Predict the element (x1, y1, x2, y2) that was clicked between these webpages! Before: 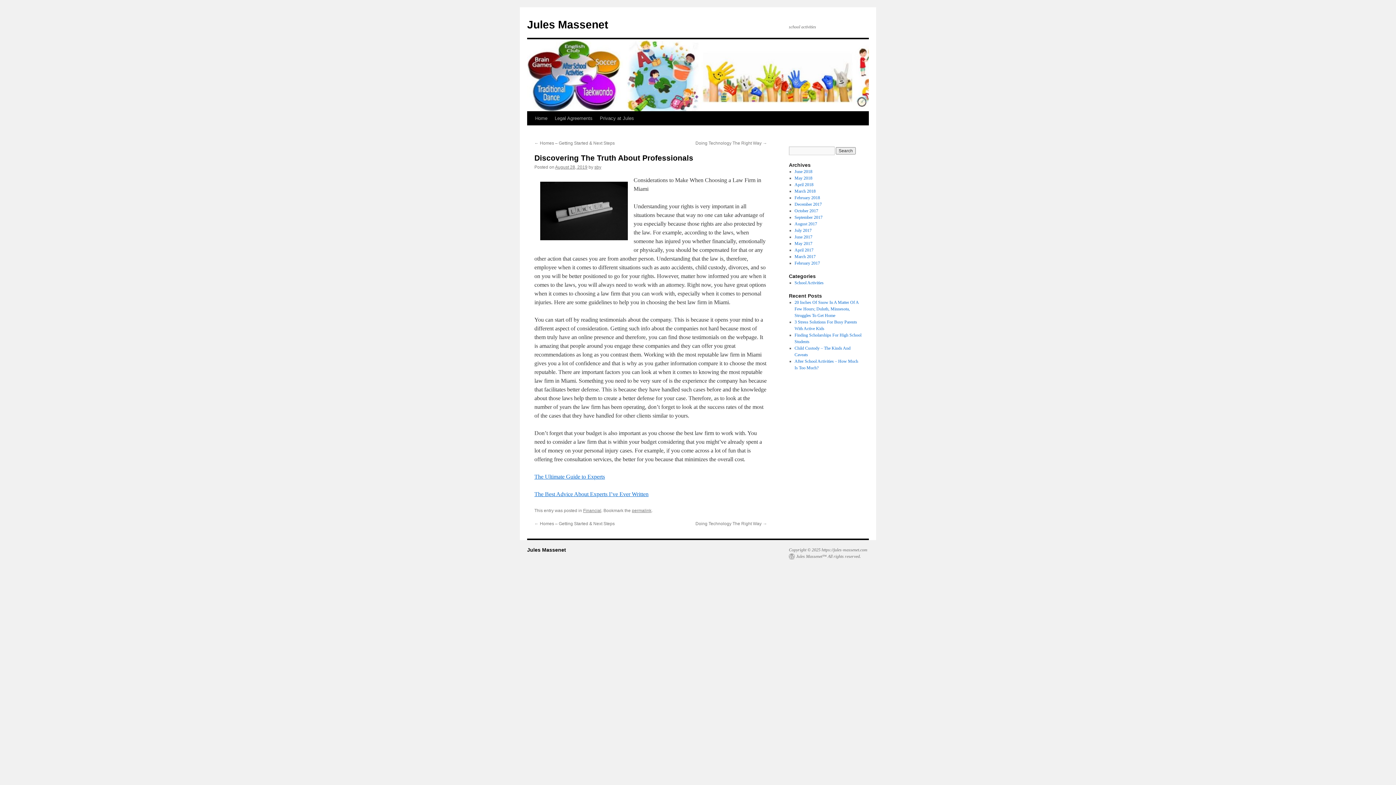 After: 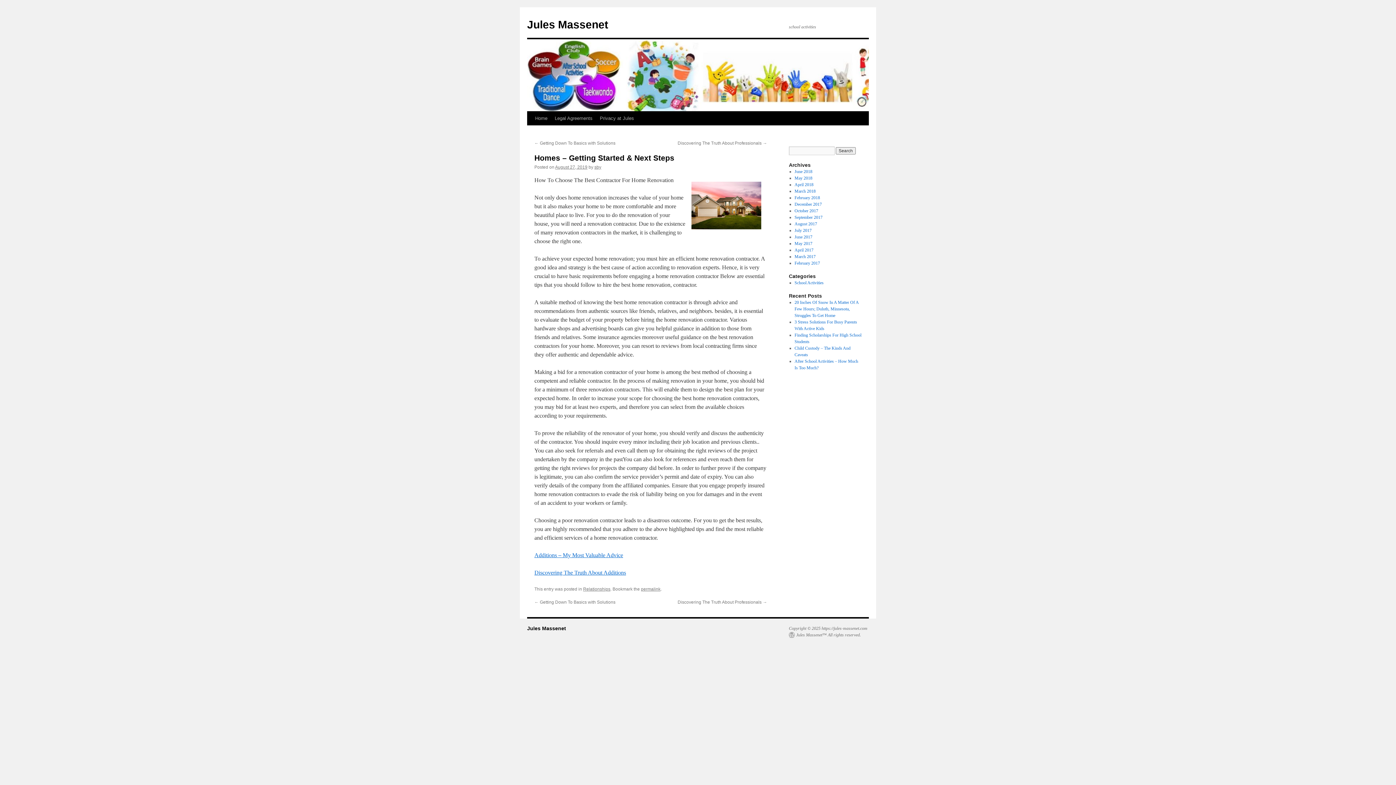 Action: bbox: (534, 521, 614, 526) label: ← Homes – Getting Started & Next Steps